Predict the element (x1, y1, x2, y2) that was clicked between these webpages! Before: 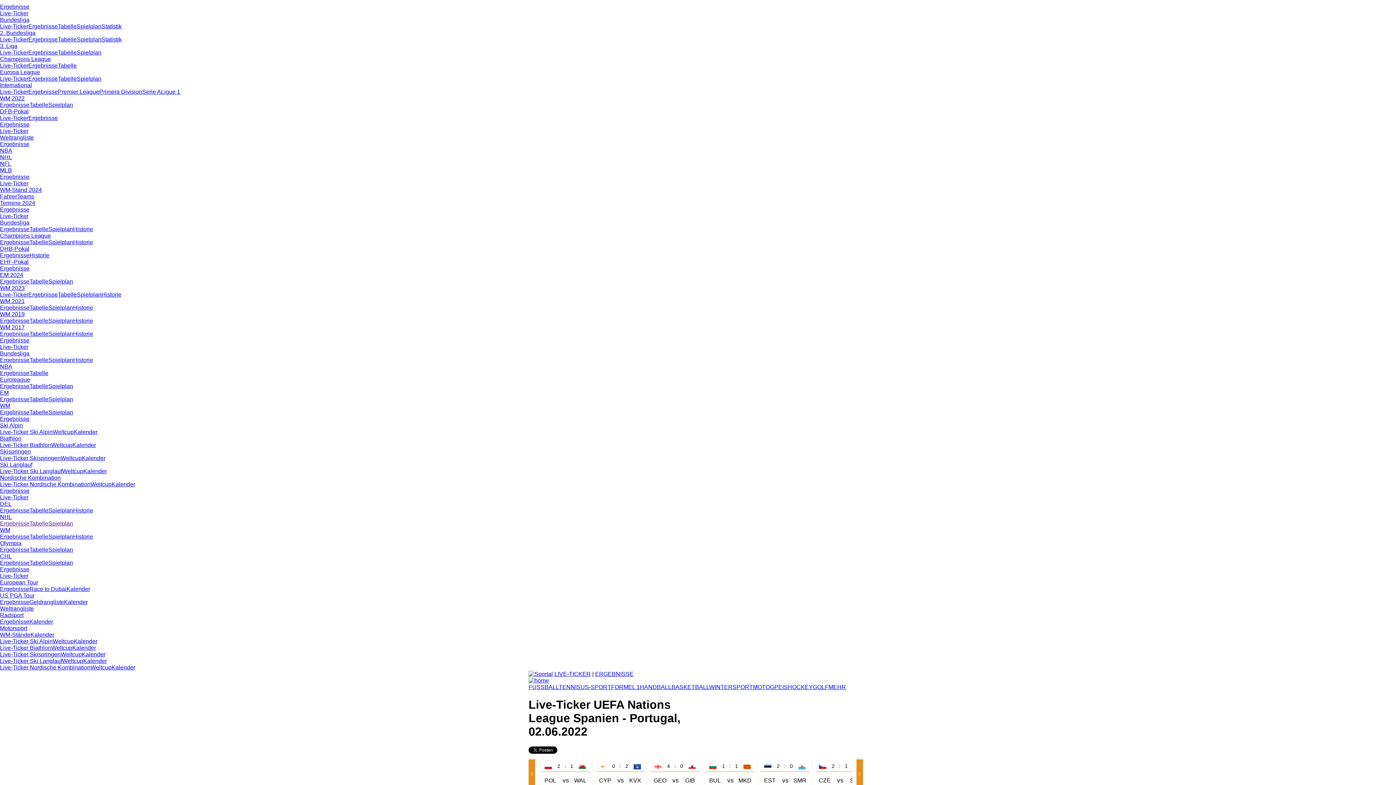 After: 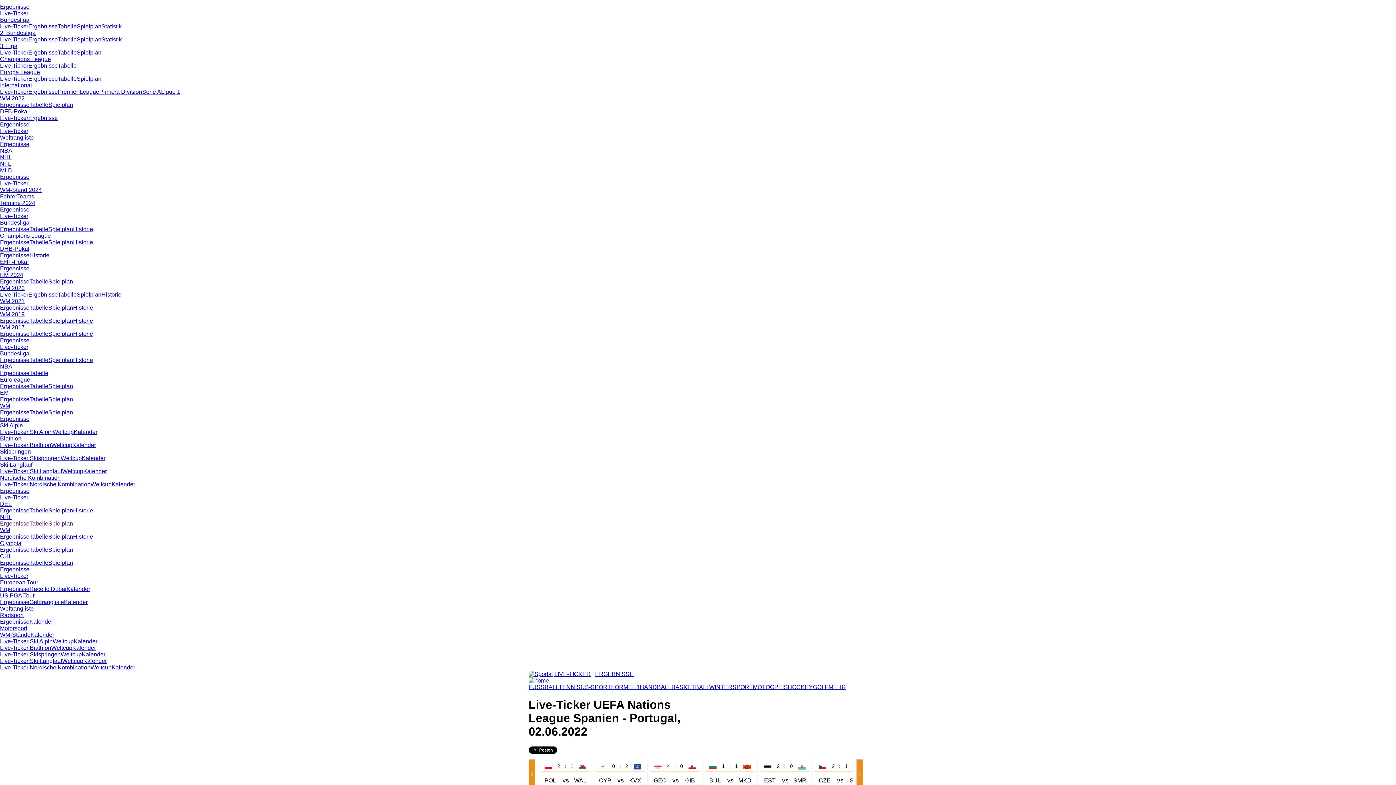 Action: bbox: (29, 520, 48, 526) label: Tabelle